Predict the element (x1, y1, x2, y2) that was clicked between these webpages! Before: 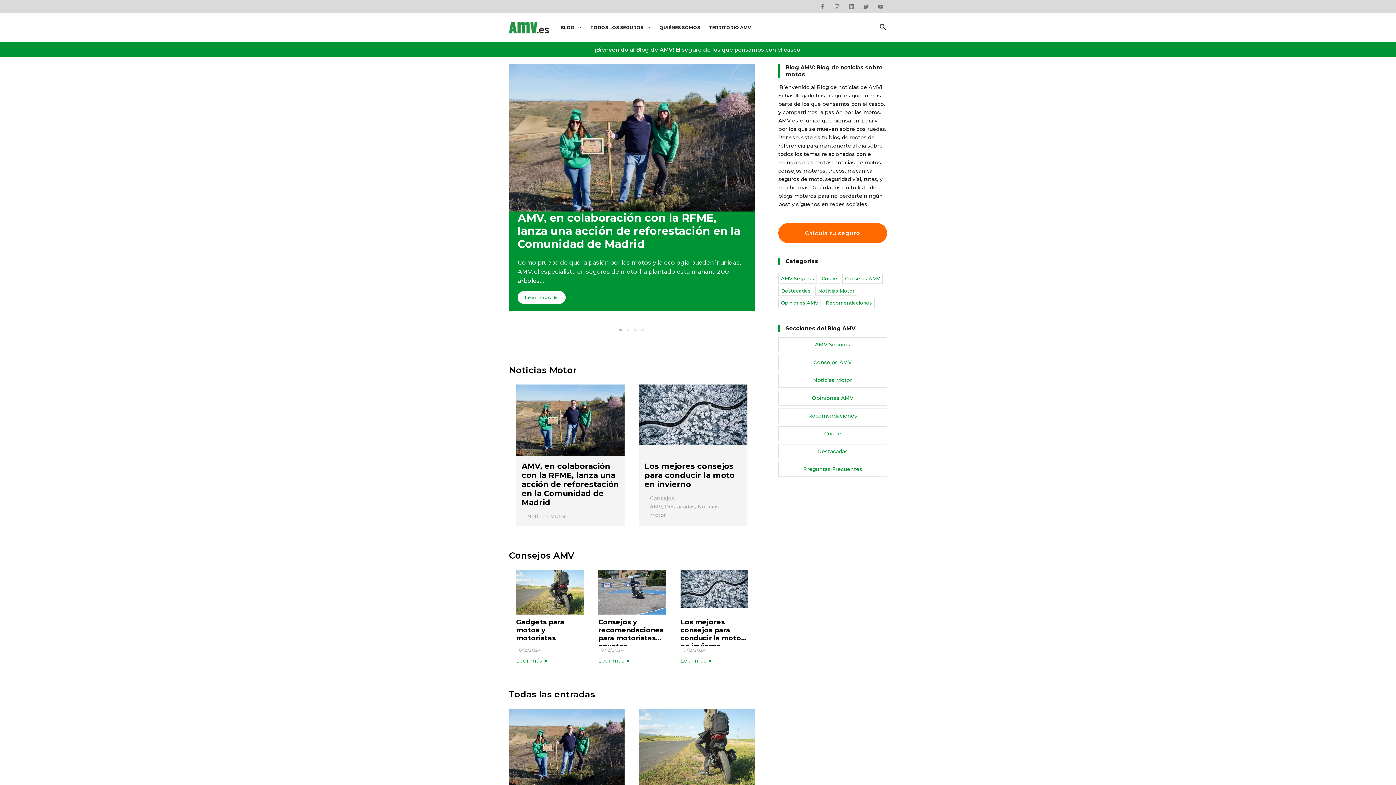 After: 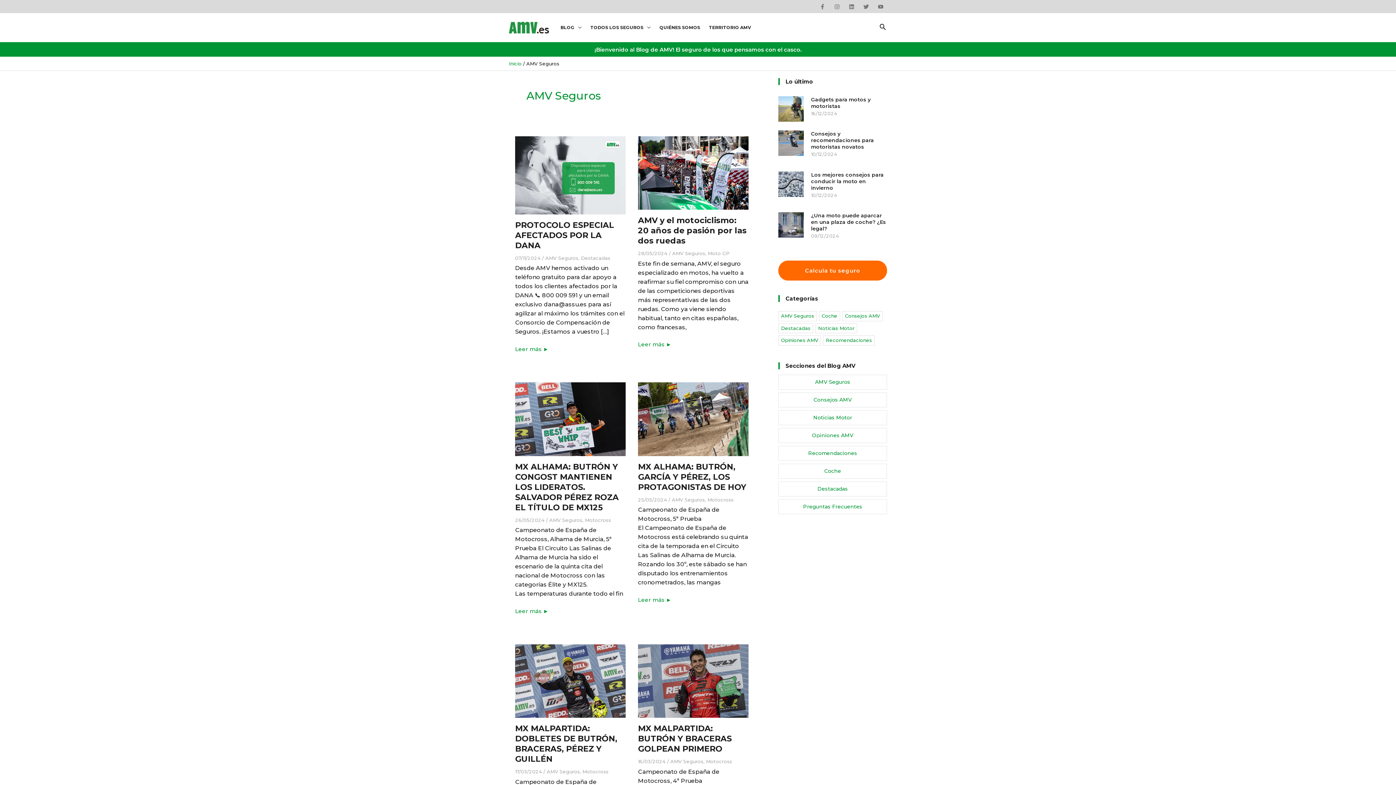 Action: bbox: (778, 273, 817, 283) label: AMV Seguros (67 elementos)